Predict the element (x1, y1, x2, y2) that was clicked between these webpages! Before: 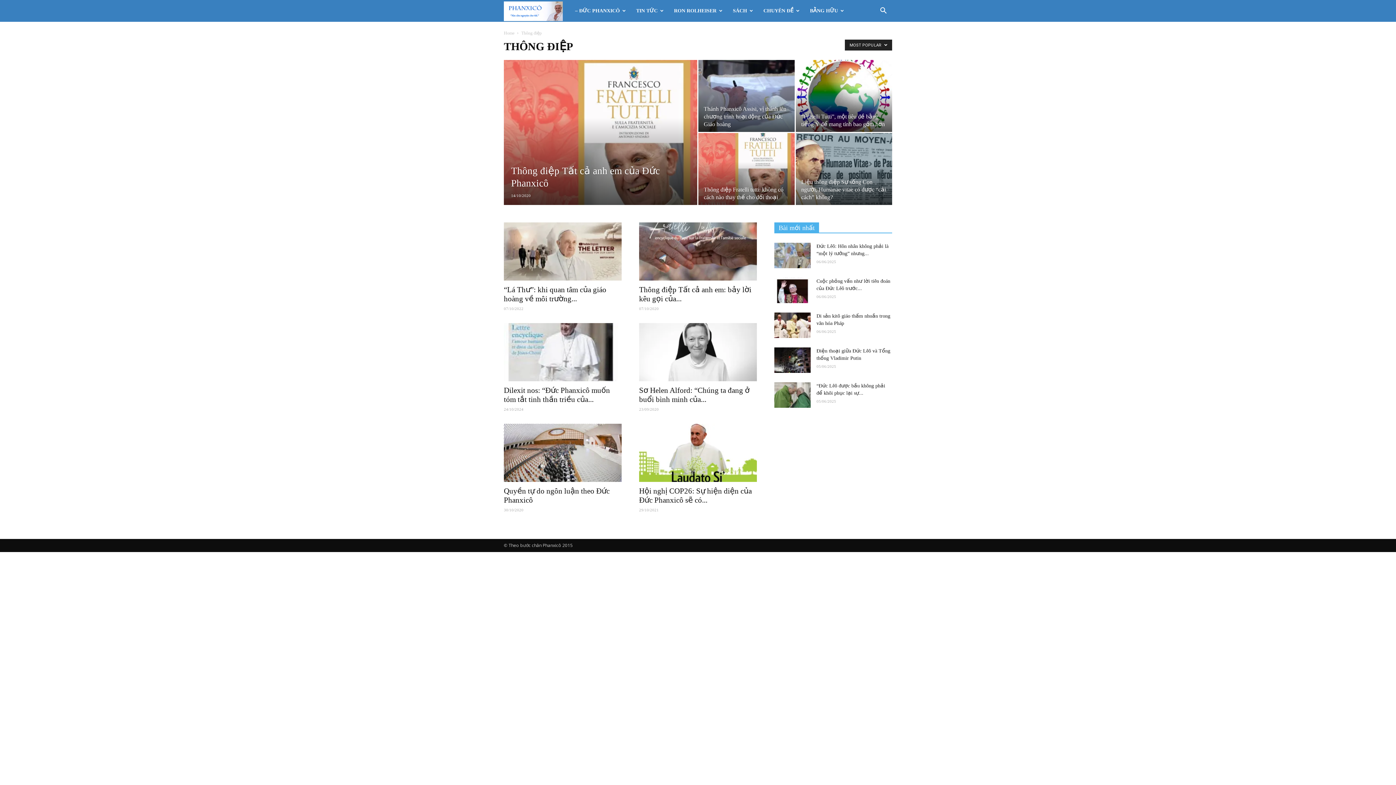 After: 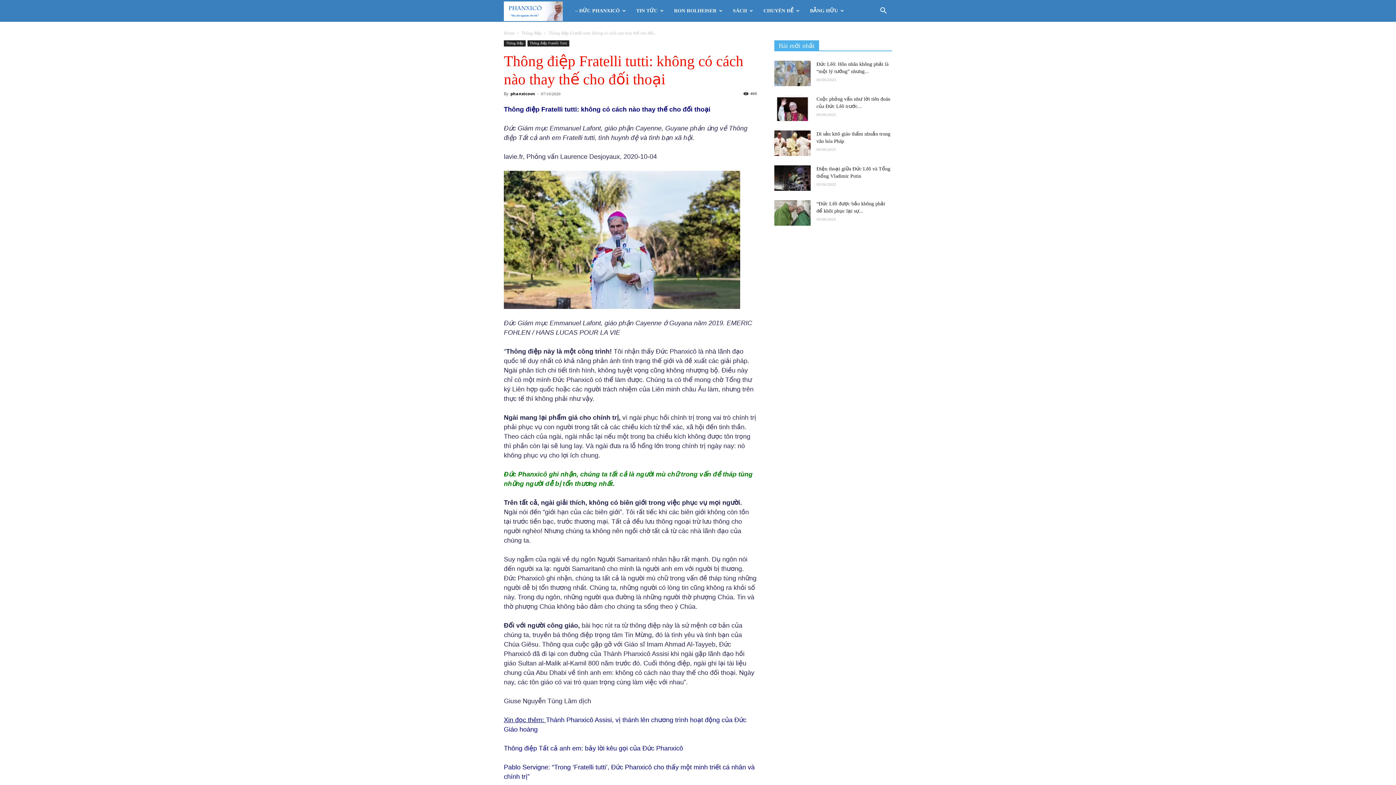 Action: bbox: (698, 133, 794, 205)